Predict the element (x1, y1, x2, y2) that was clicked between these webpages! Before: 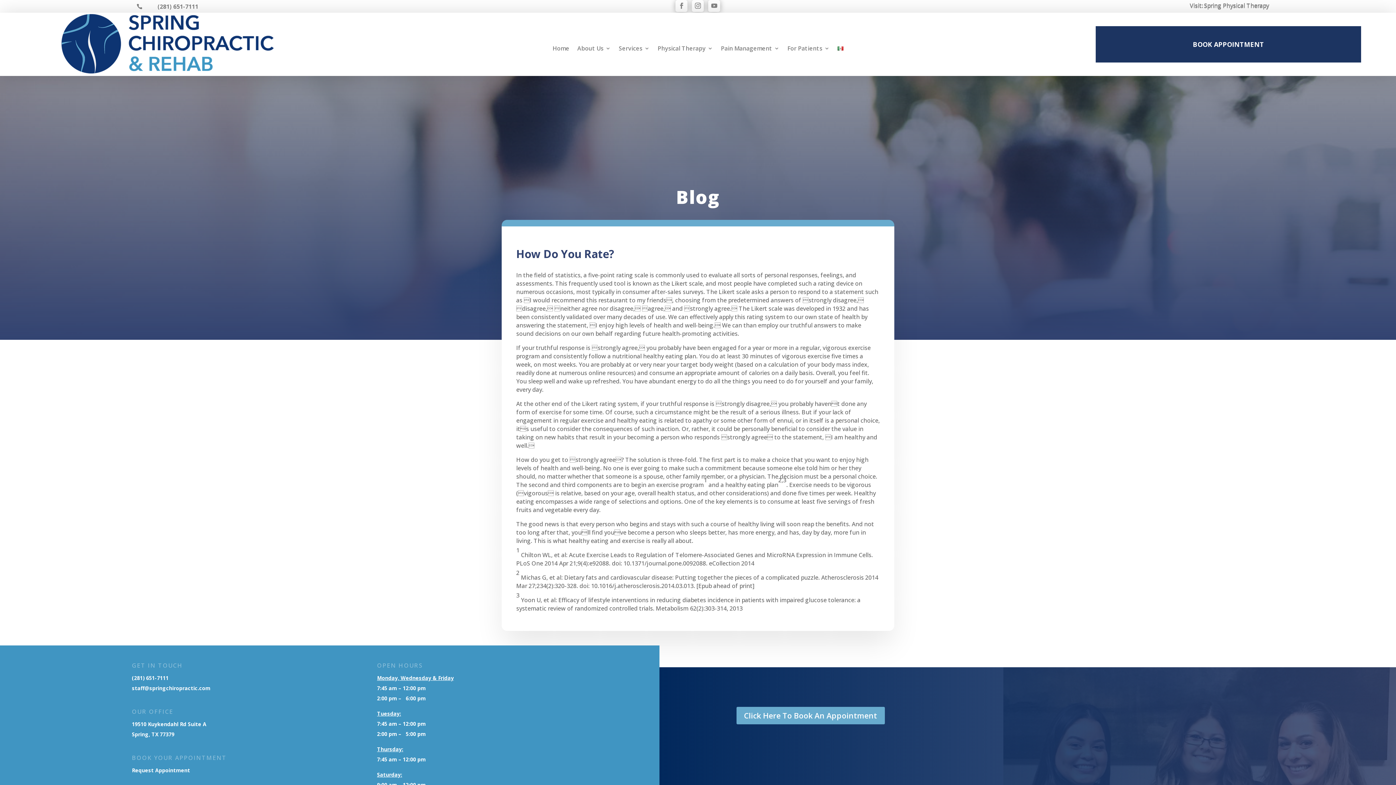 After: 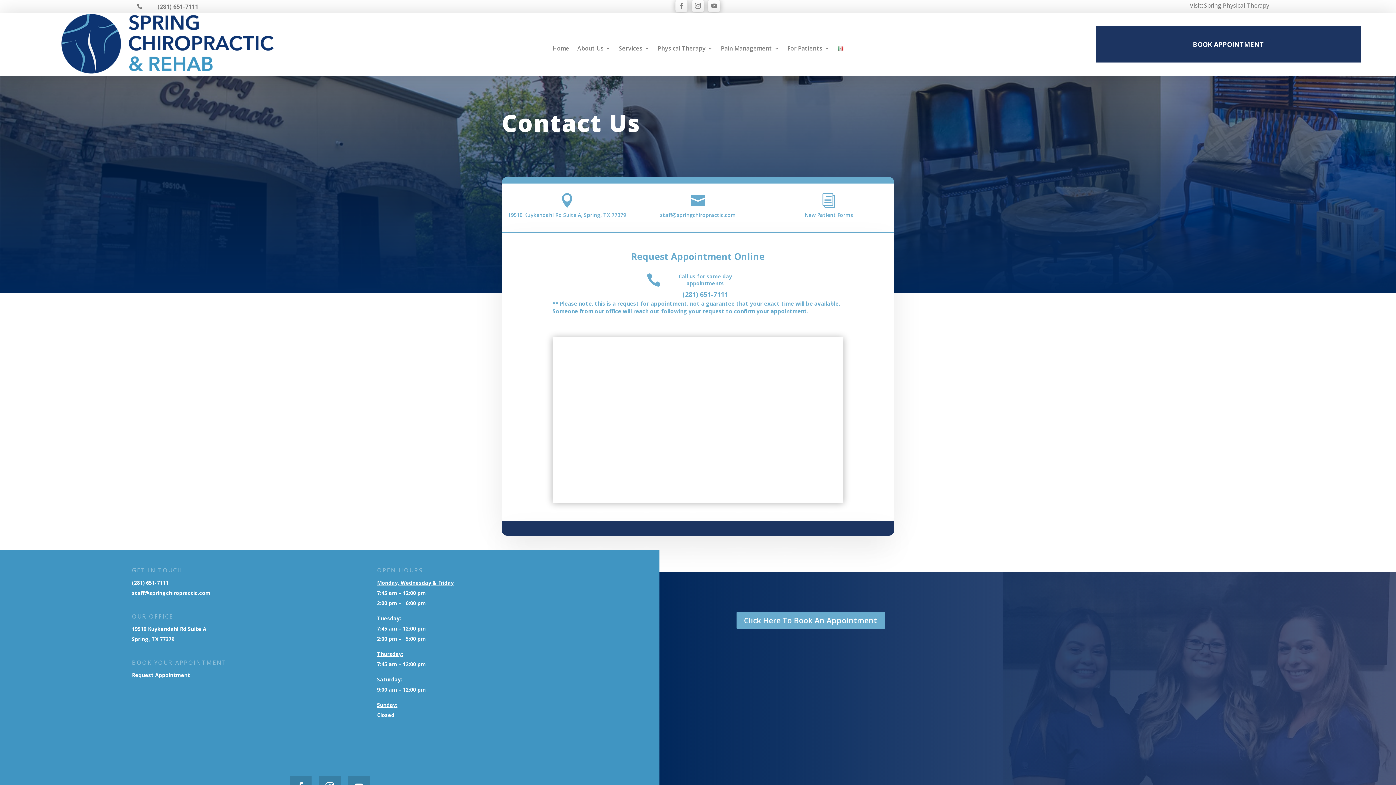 Action: label: Request Appointment  bbox: (131, 767, 191, 774)